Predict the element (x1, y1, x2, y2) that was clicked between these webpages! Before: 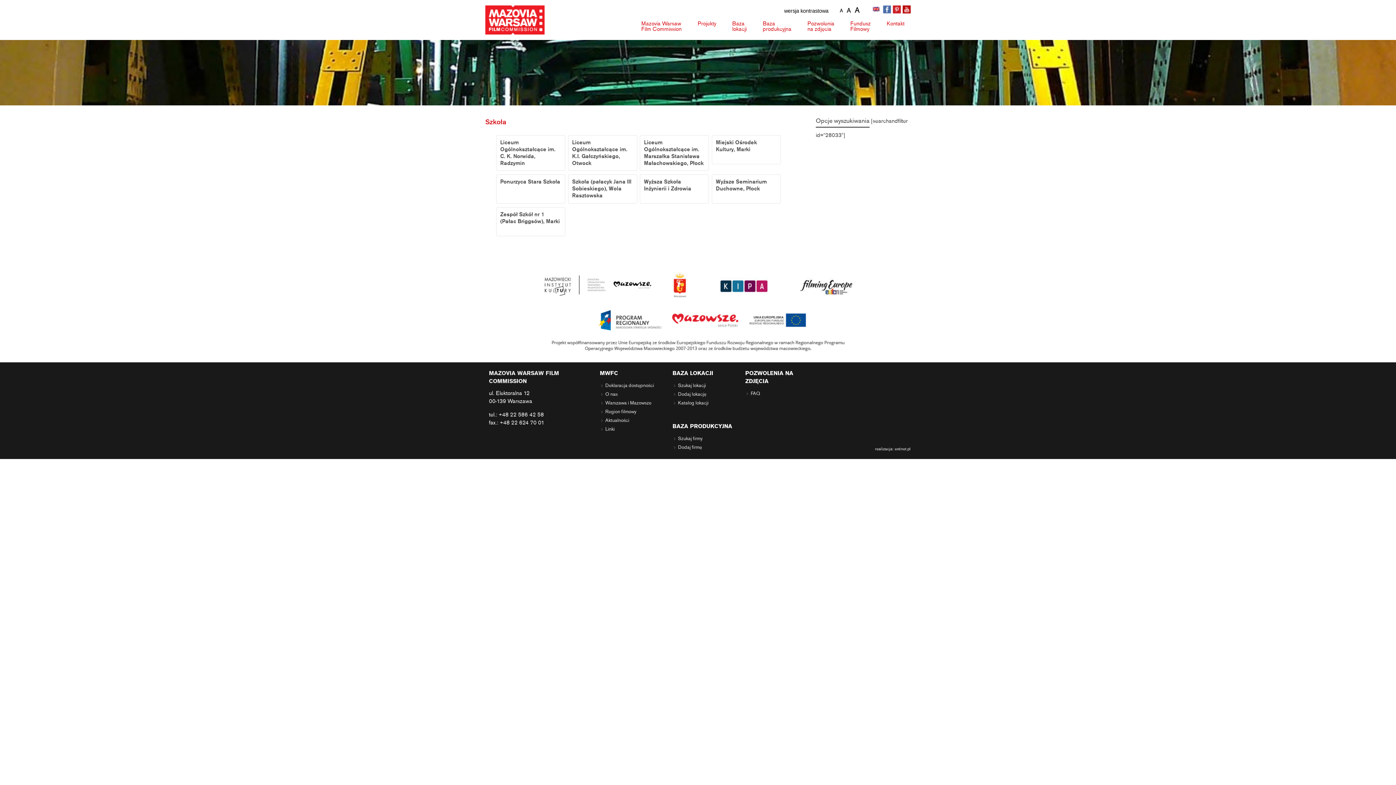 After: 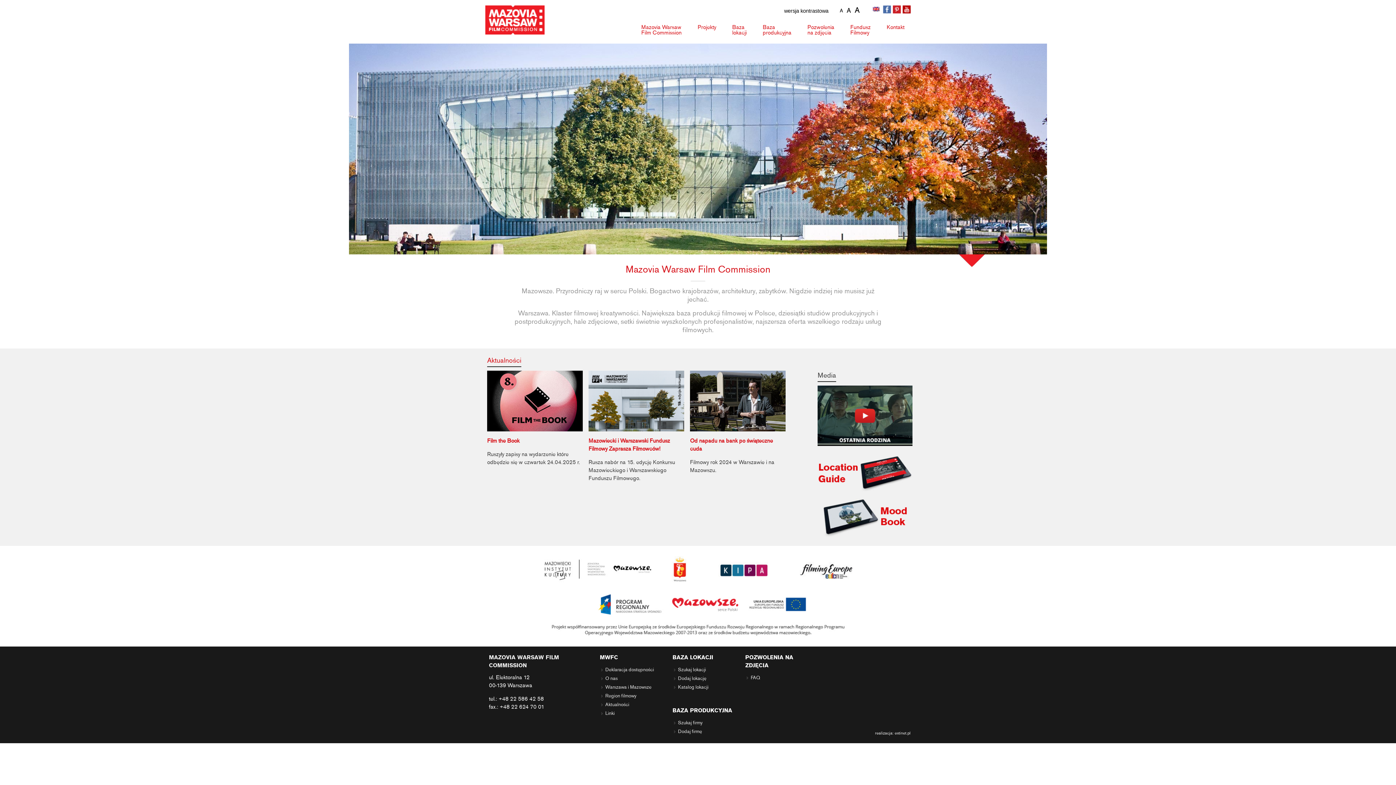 Action: bbox: (485, 5, 547, 34) label: Mazovia Warsaw Film Commission